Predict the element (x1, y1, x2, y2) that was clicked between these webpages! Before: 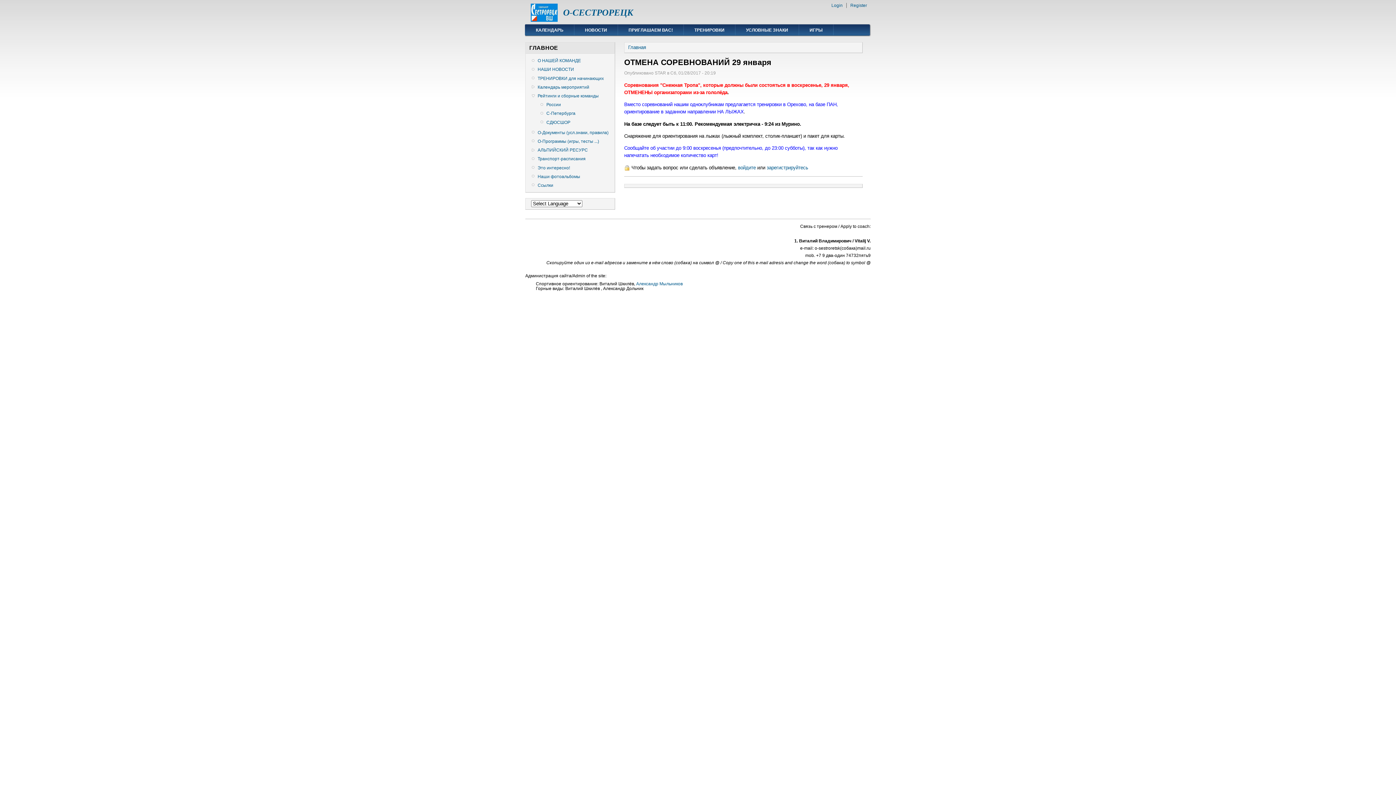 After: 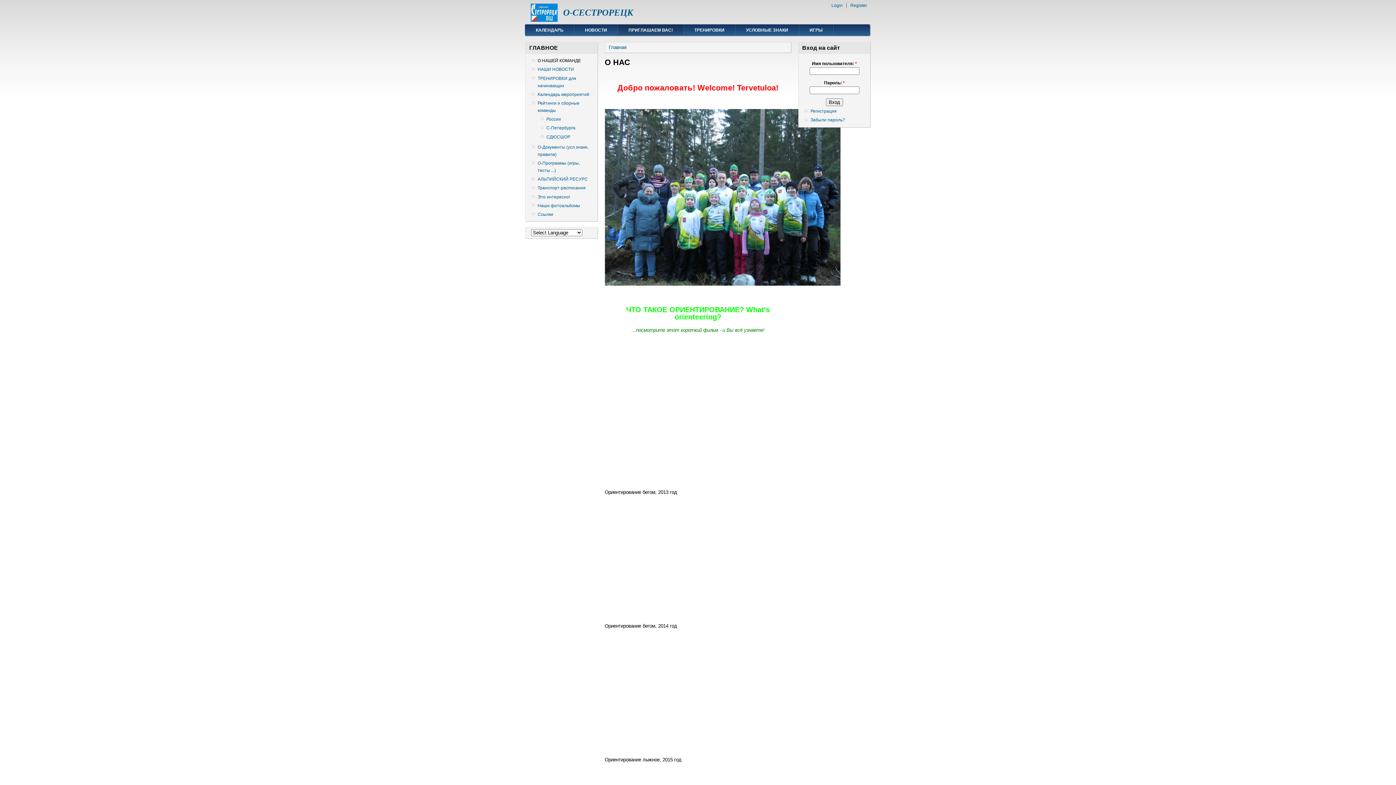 Action: label: ПРИГЛАШАЕМ ВАС! bbox: (618, 24, 683, 35)